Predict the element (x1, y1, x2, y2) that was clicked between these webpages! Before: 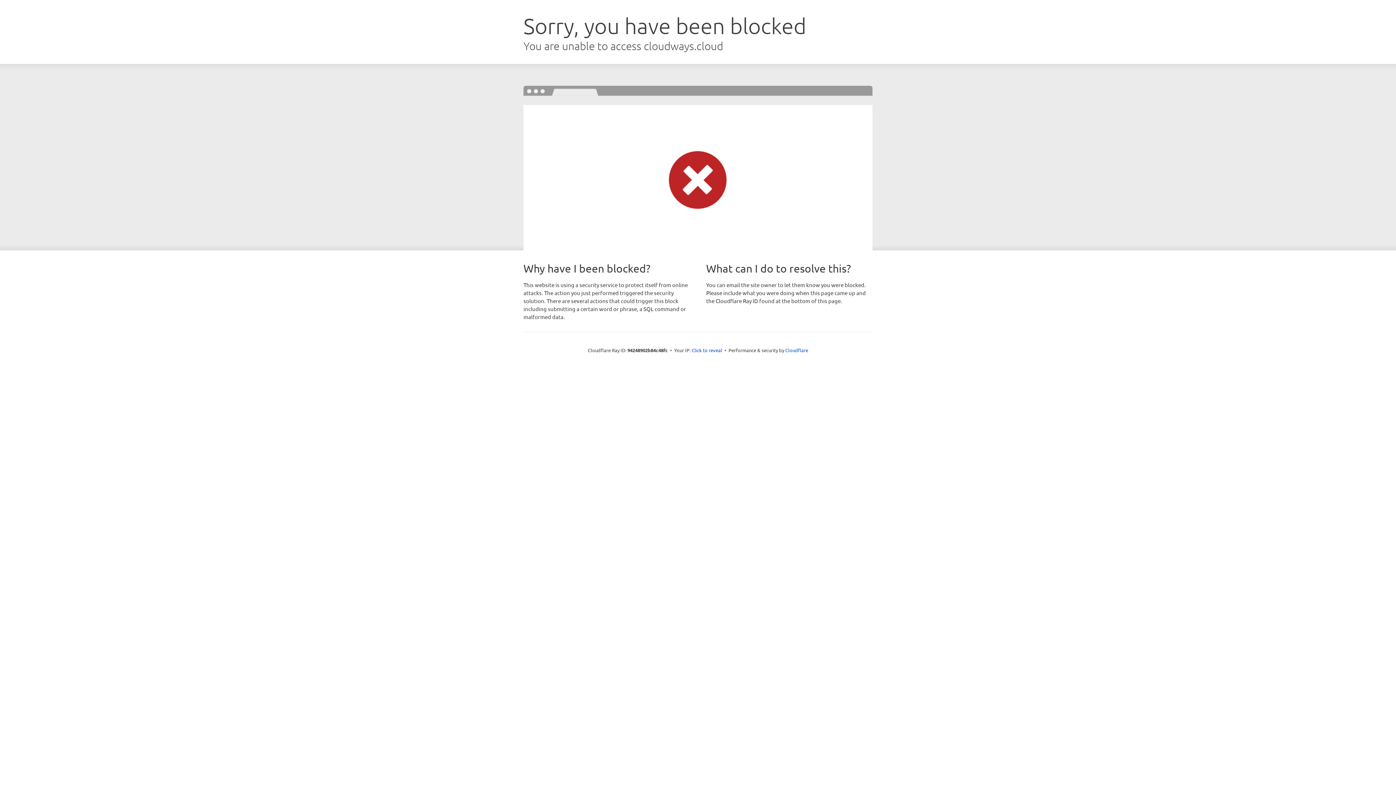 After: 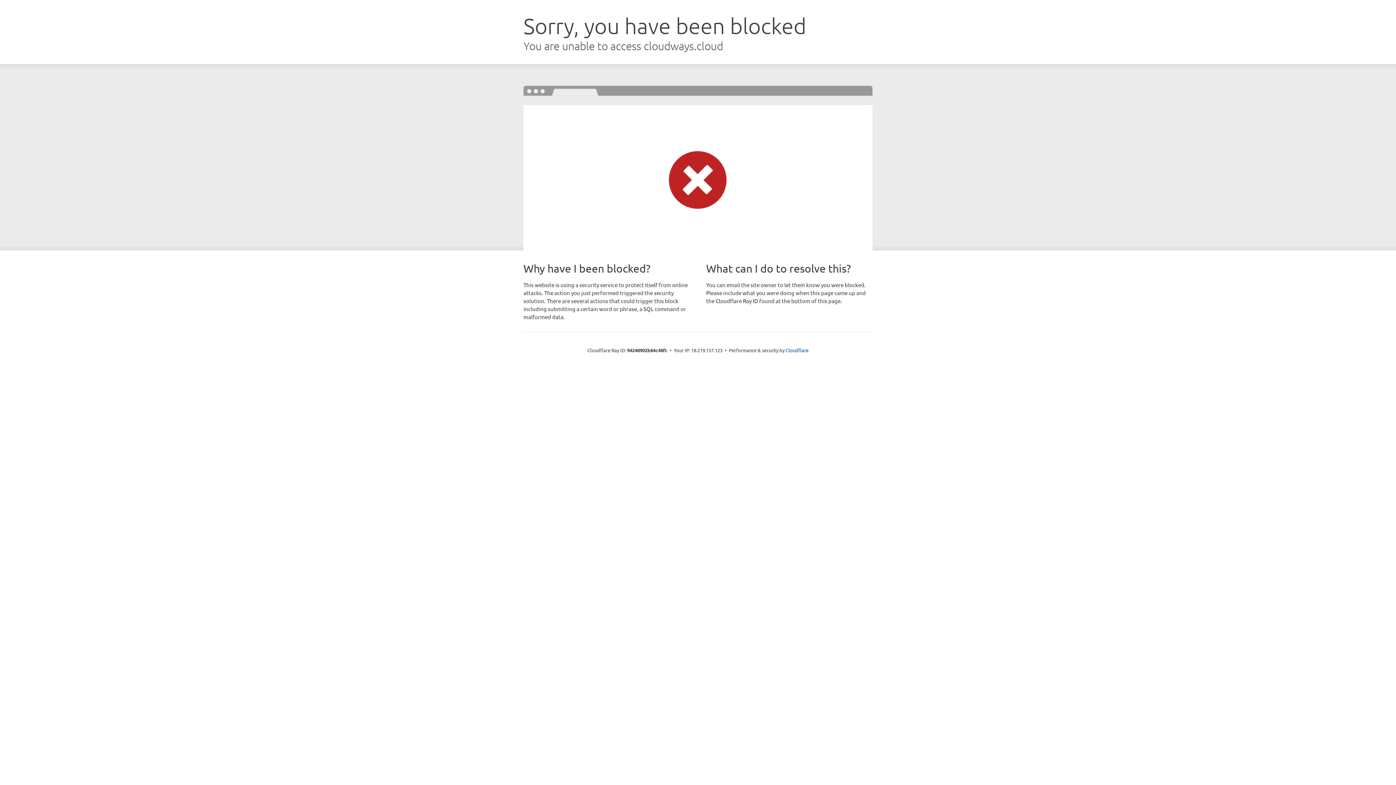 Action: bbox: (691, 346, 722, 353) label: Click to reveal